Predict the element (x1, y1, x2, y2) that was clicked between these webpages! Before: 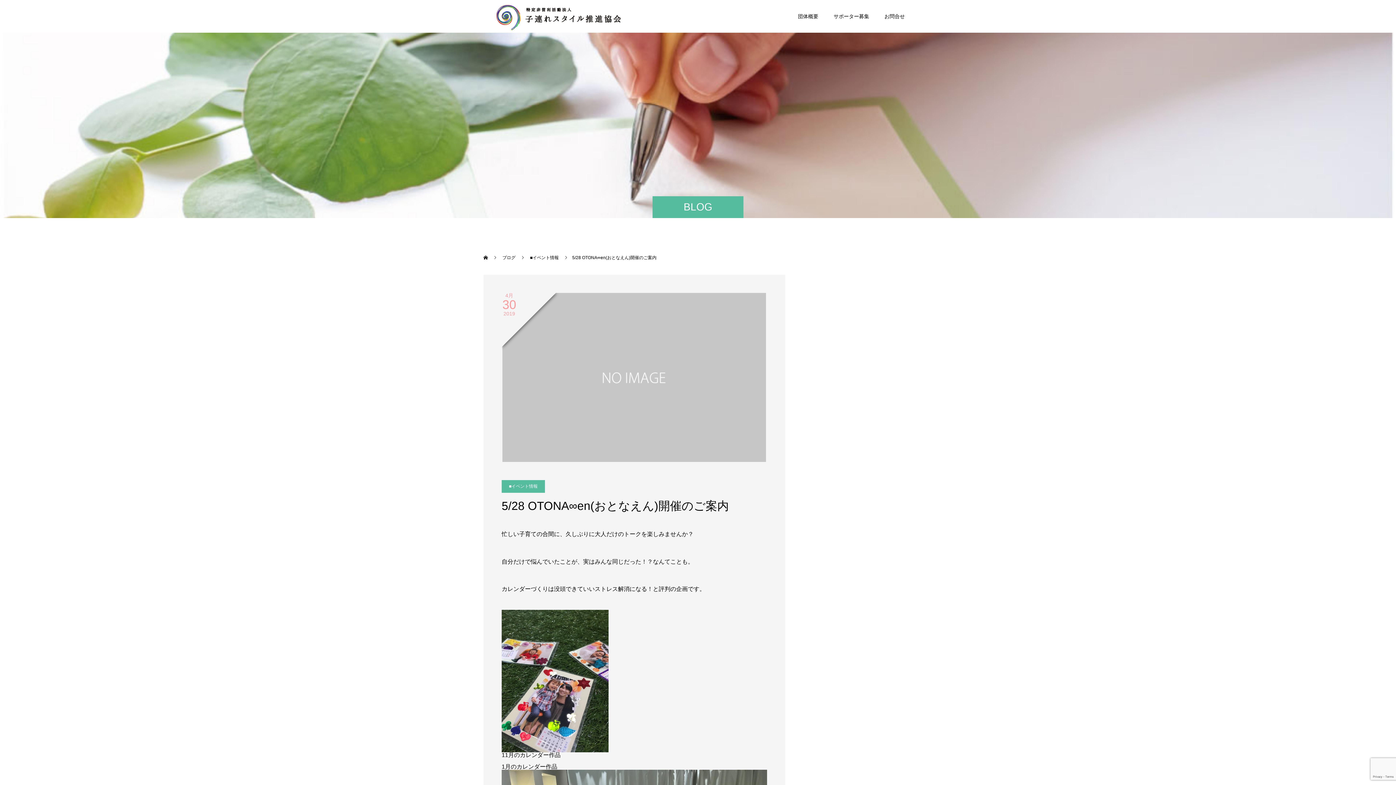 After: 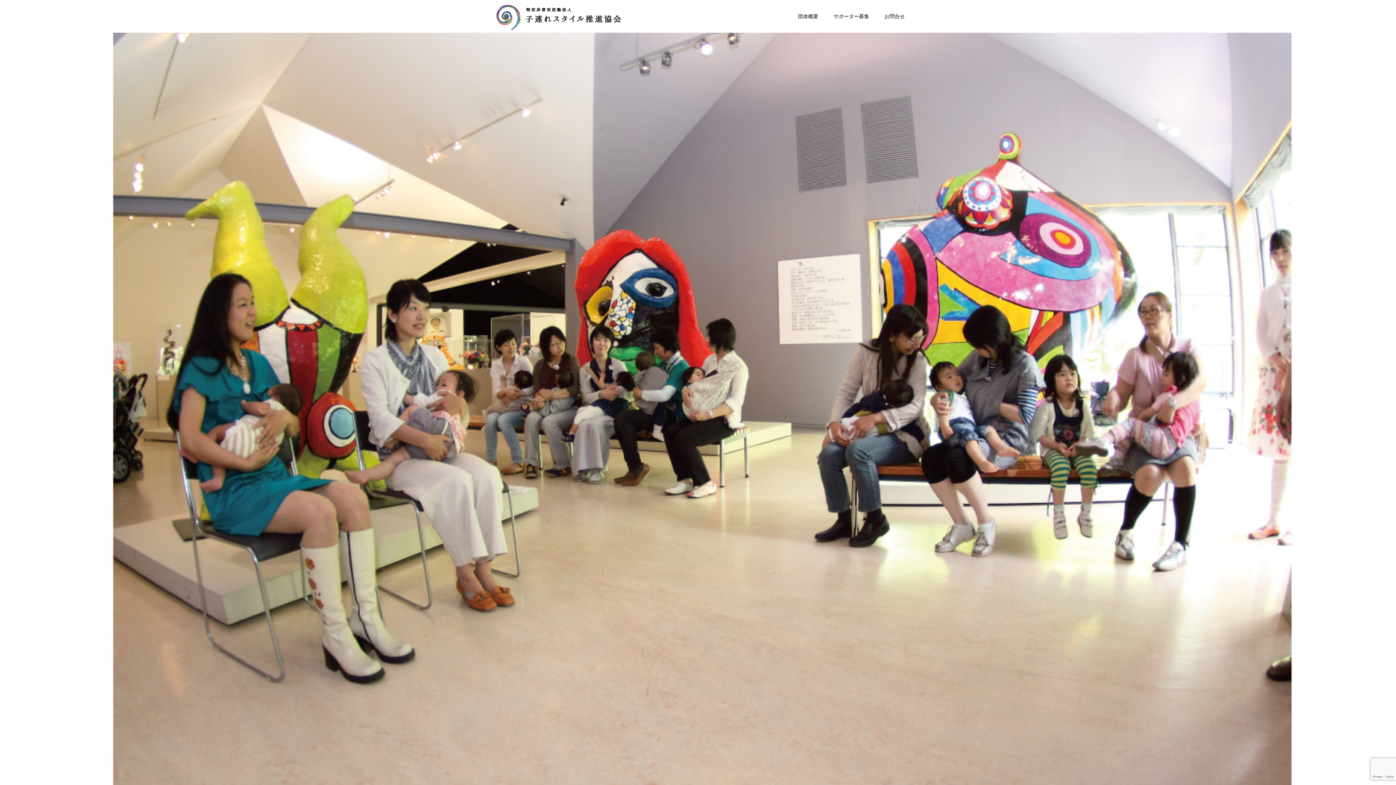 Action: bbox: (483, 2, 774, 30)